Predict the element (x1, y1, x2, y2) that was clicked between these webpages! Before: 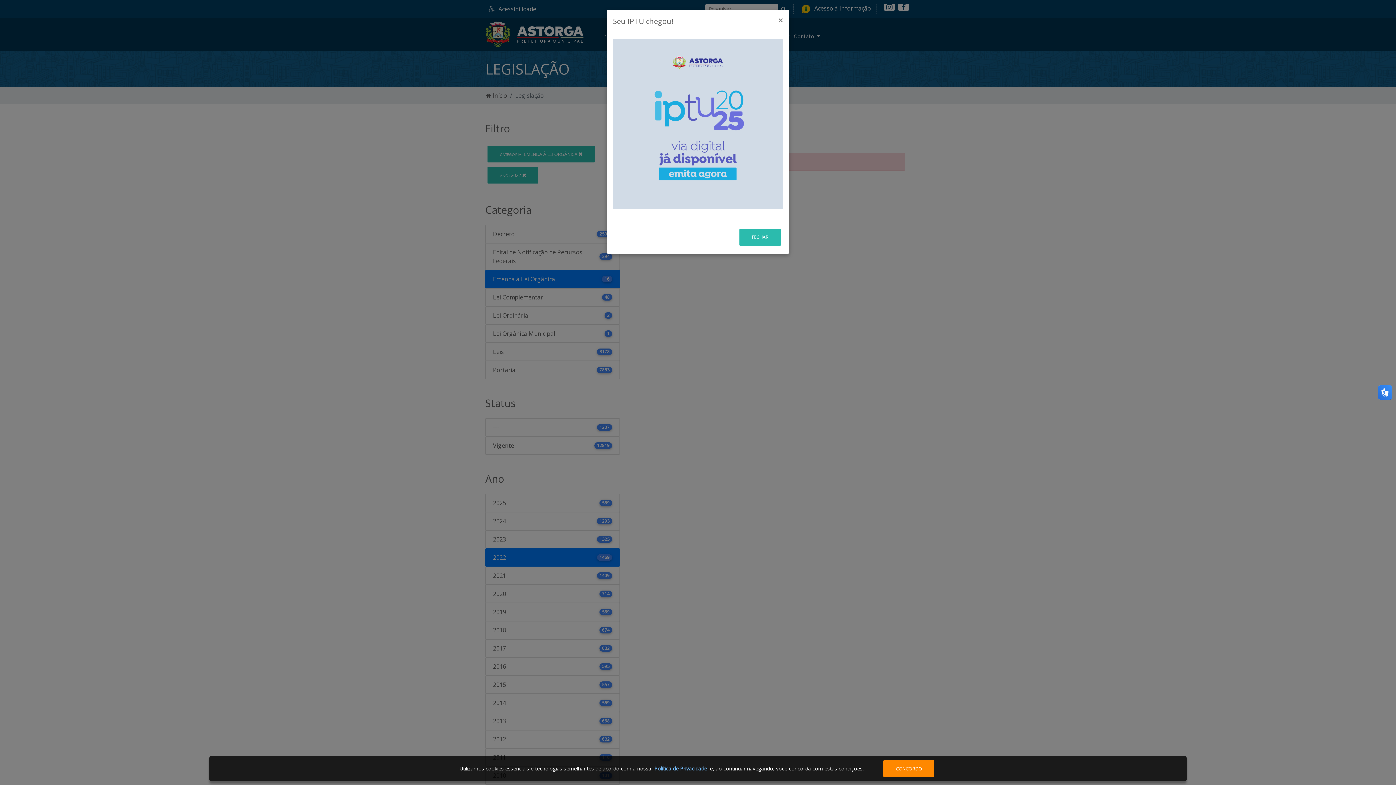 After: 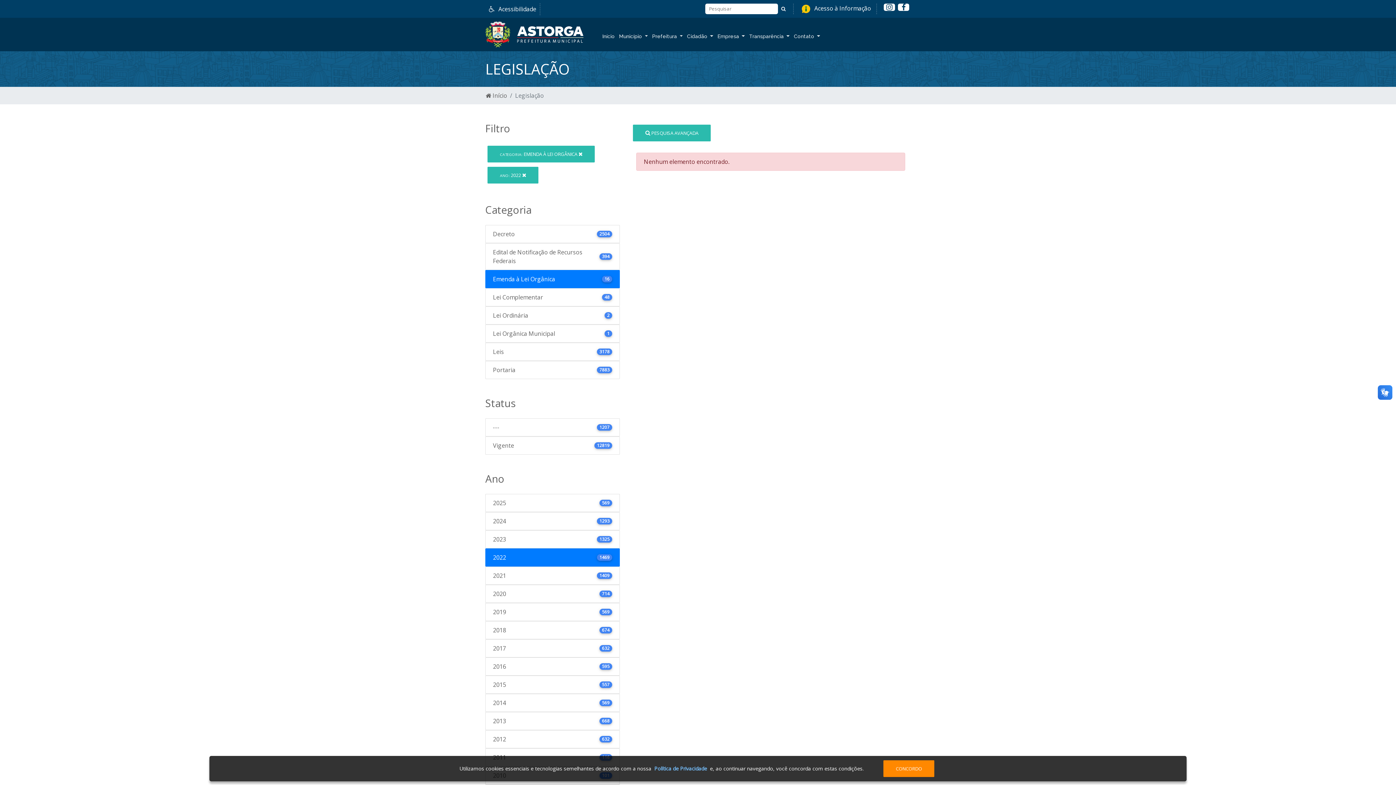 Action: label: FECHAR bbox: (739, 229, 781, 245)